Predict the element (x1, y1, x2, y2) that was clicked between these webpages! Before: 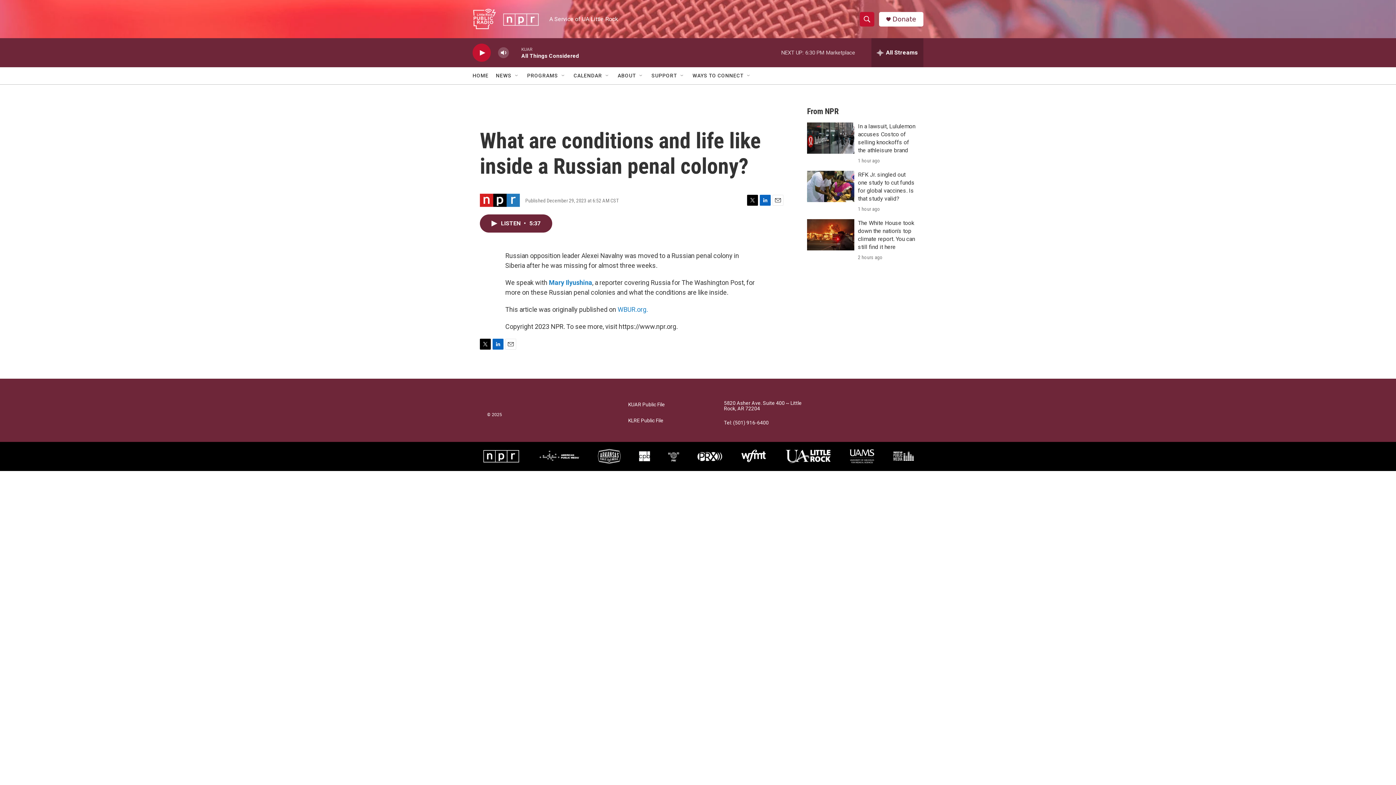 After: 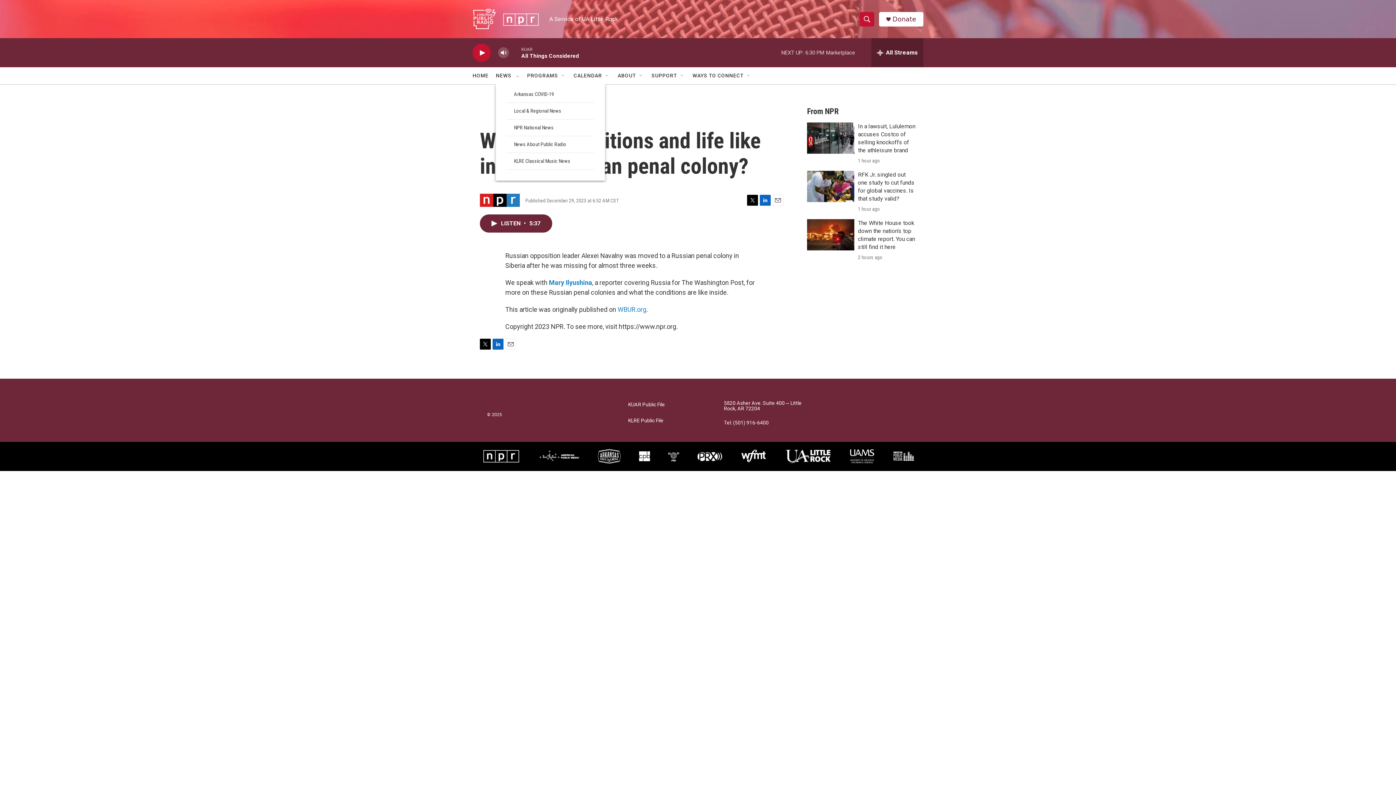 Action: label: Open Sub Navigation bbox: (514, 72, 520, 78)